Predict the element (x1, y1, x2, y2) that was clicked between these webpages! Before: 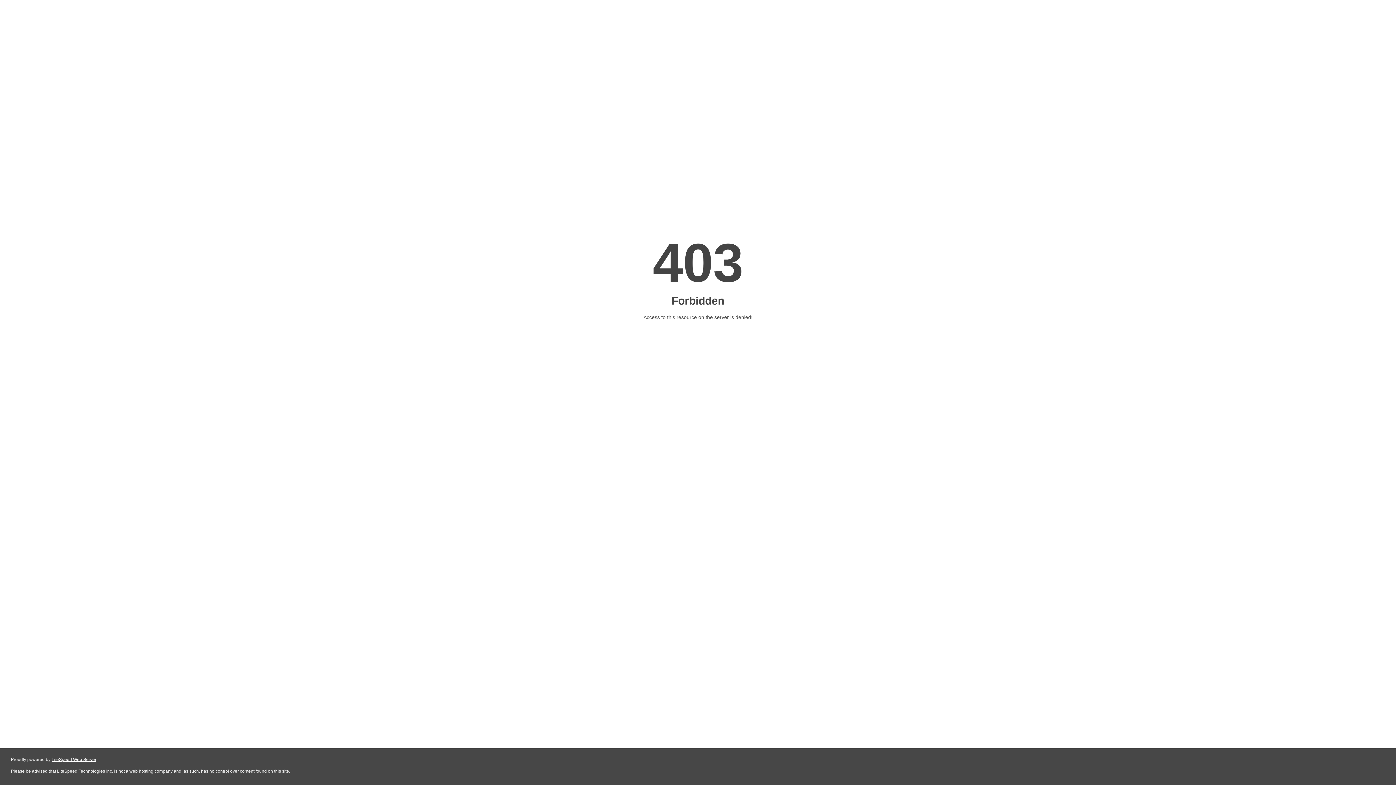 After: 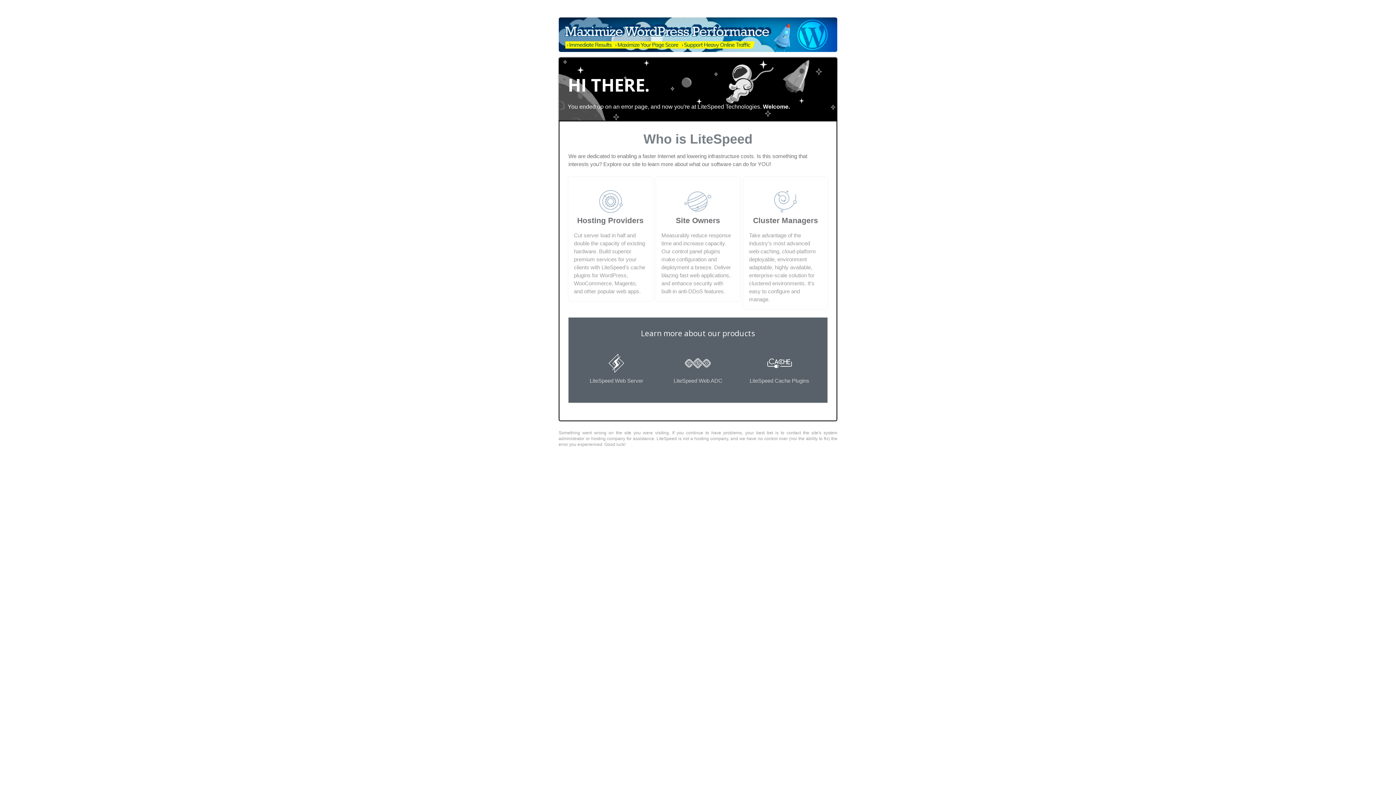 Action: bbox: (51, 757, 96, 762) label: LiteSpeed Web Server